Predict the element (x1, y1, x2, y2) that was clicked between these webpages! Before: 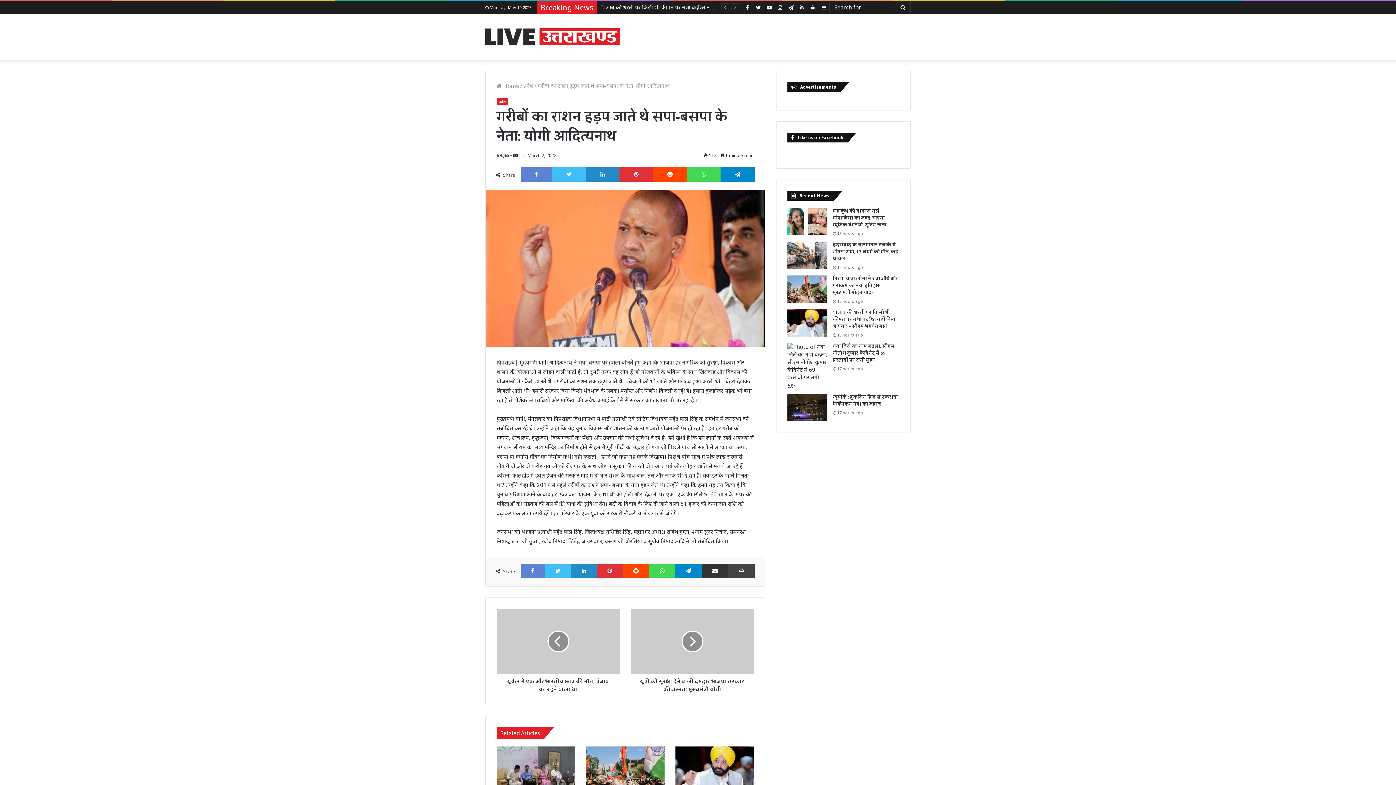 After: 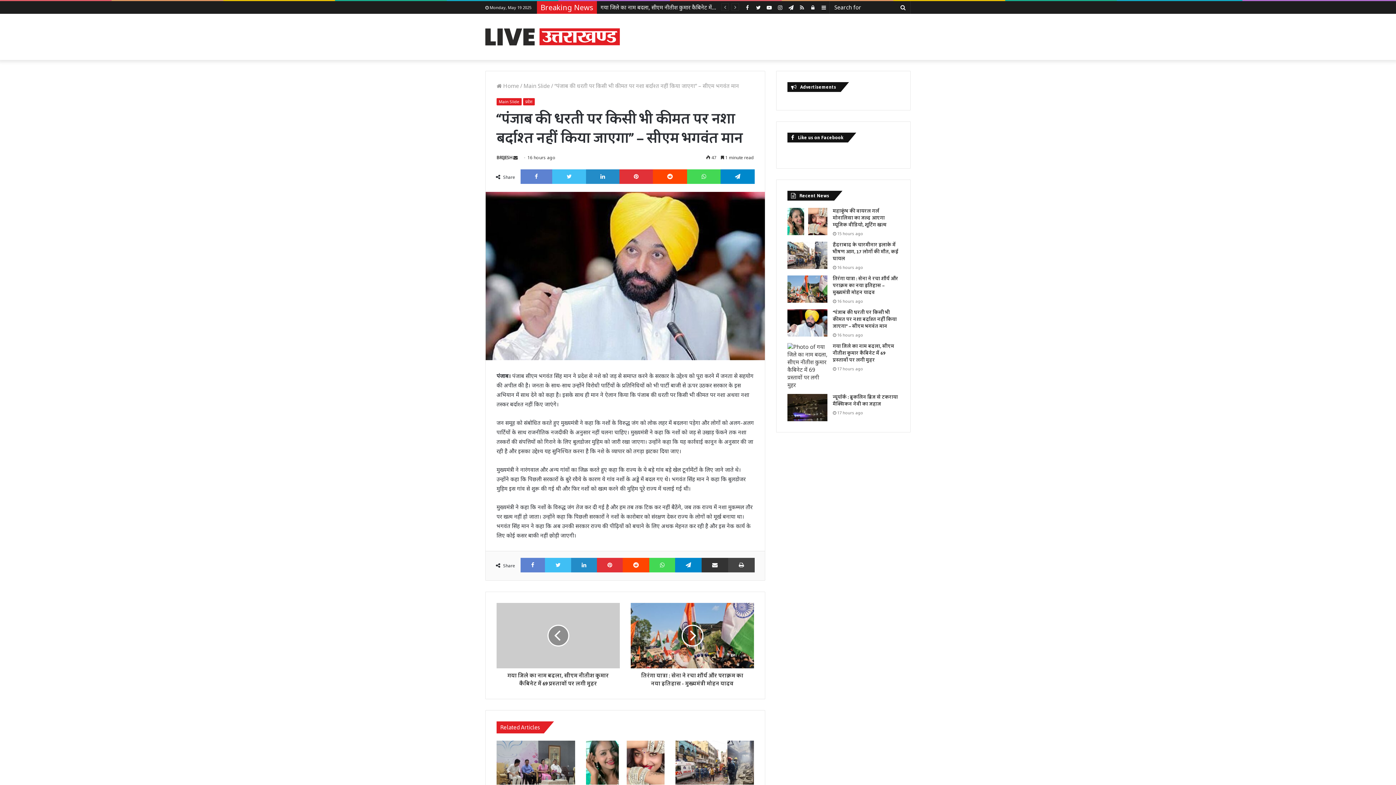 Action: label: “पंजाब की धरती पर किसी भी कीमत पर नशा बर्दाश्त नहीं किया जाएगा” – सीएम भगवंत मान bbox: (675, 746, 754, 791)